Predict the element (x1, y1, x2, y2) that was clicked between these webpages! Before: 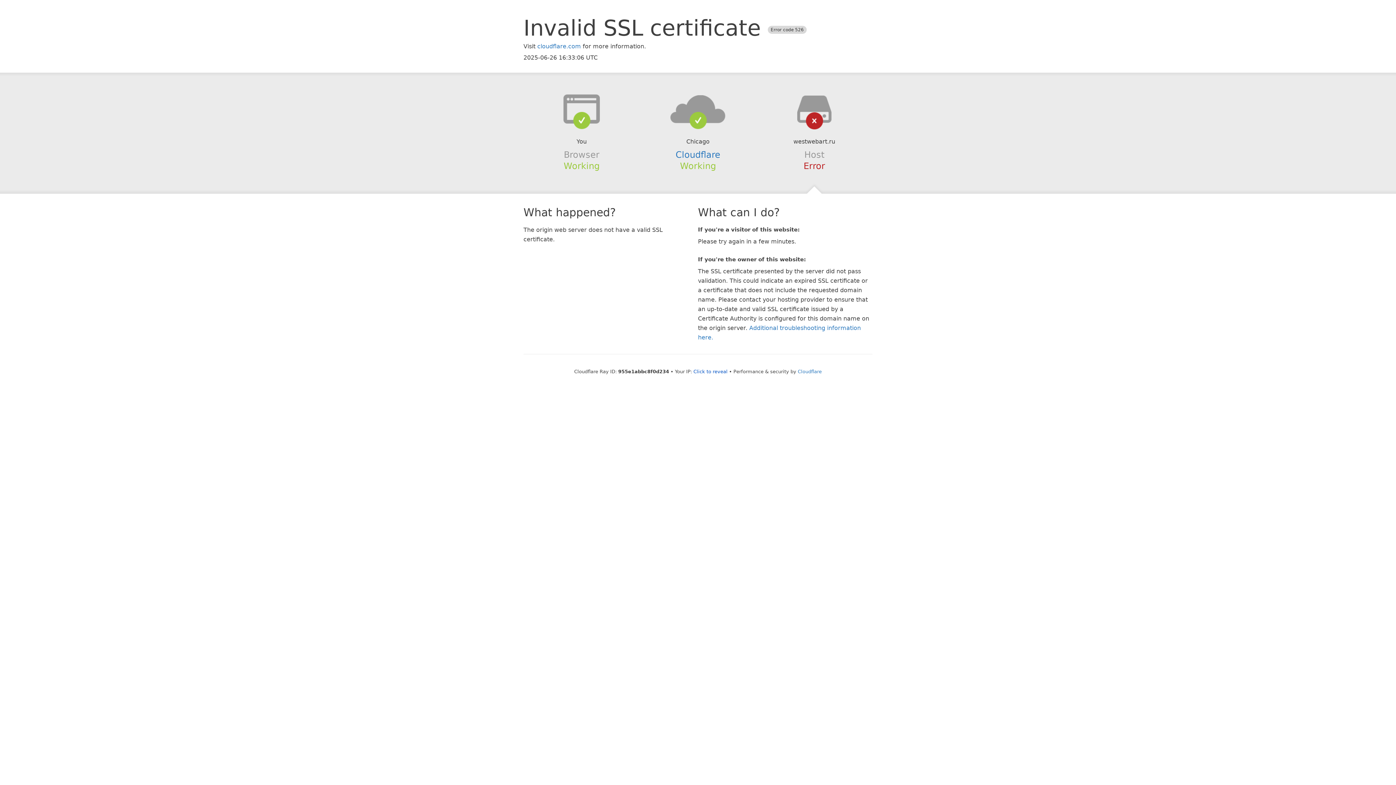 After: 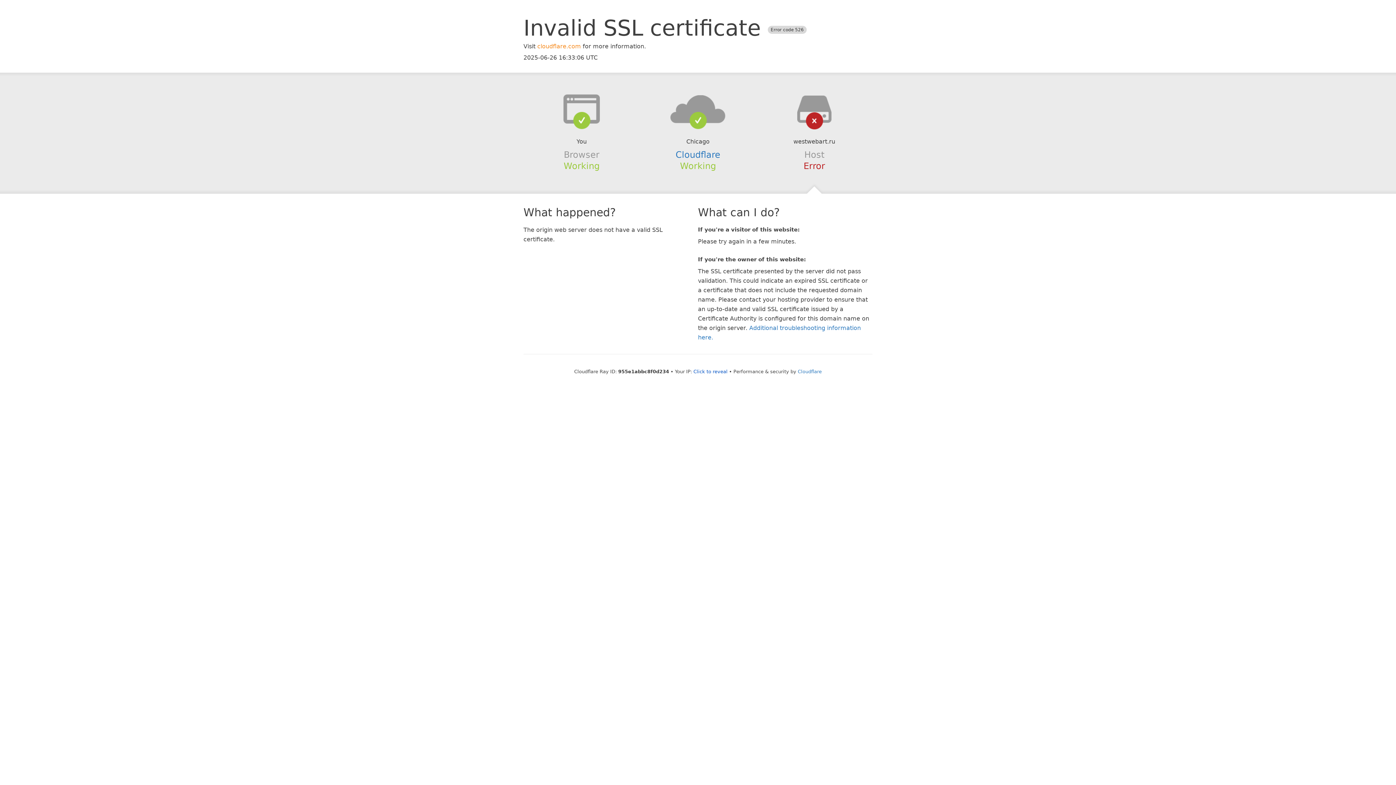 Action: bbox: (537, 42, 581, 49) label: cloudflare.com